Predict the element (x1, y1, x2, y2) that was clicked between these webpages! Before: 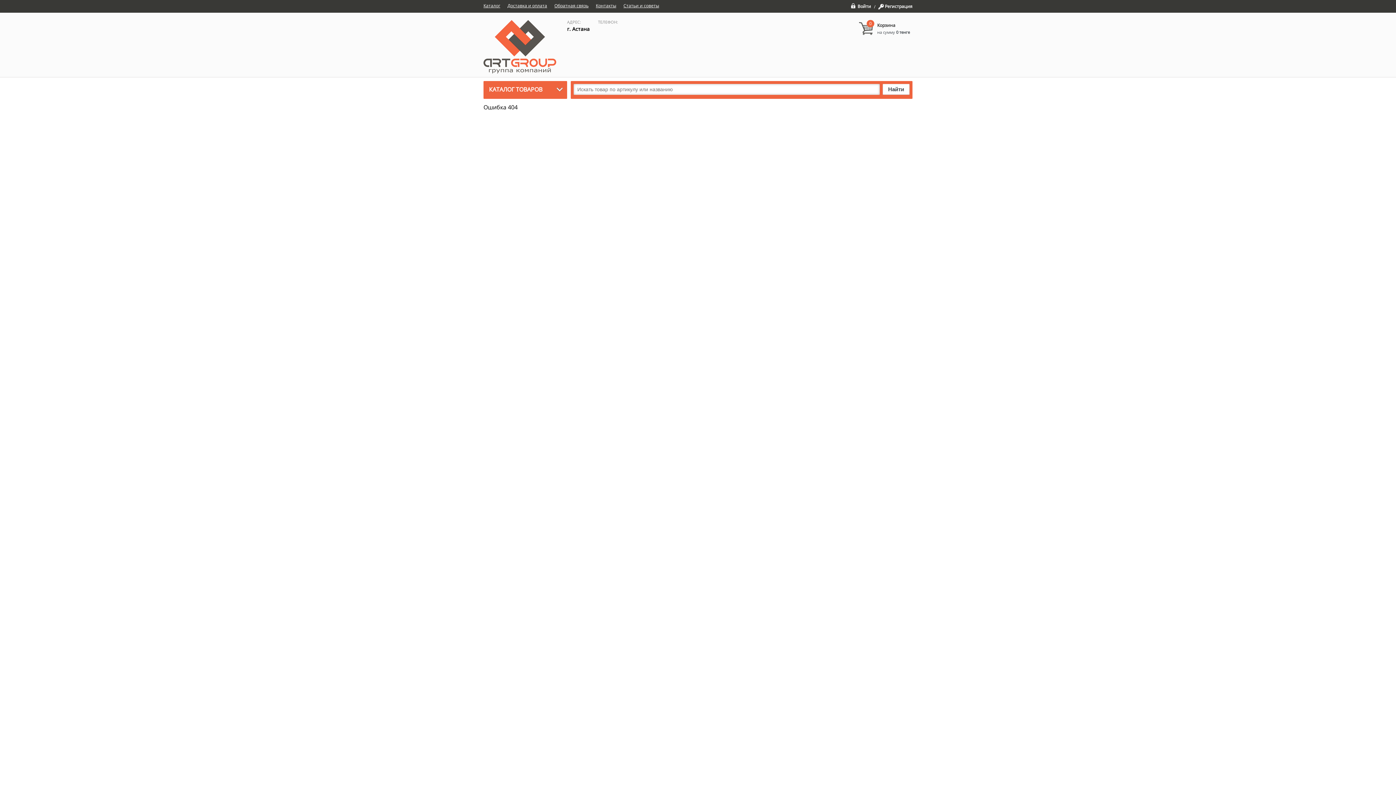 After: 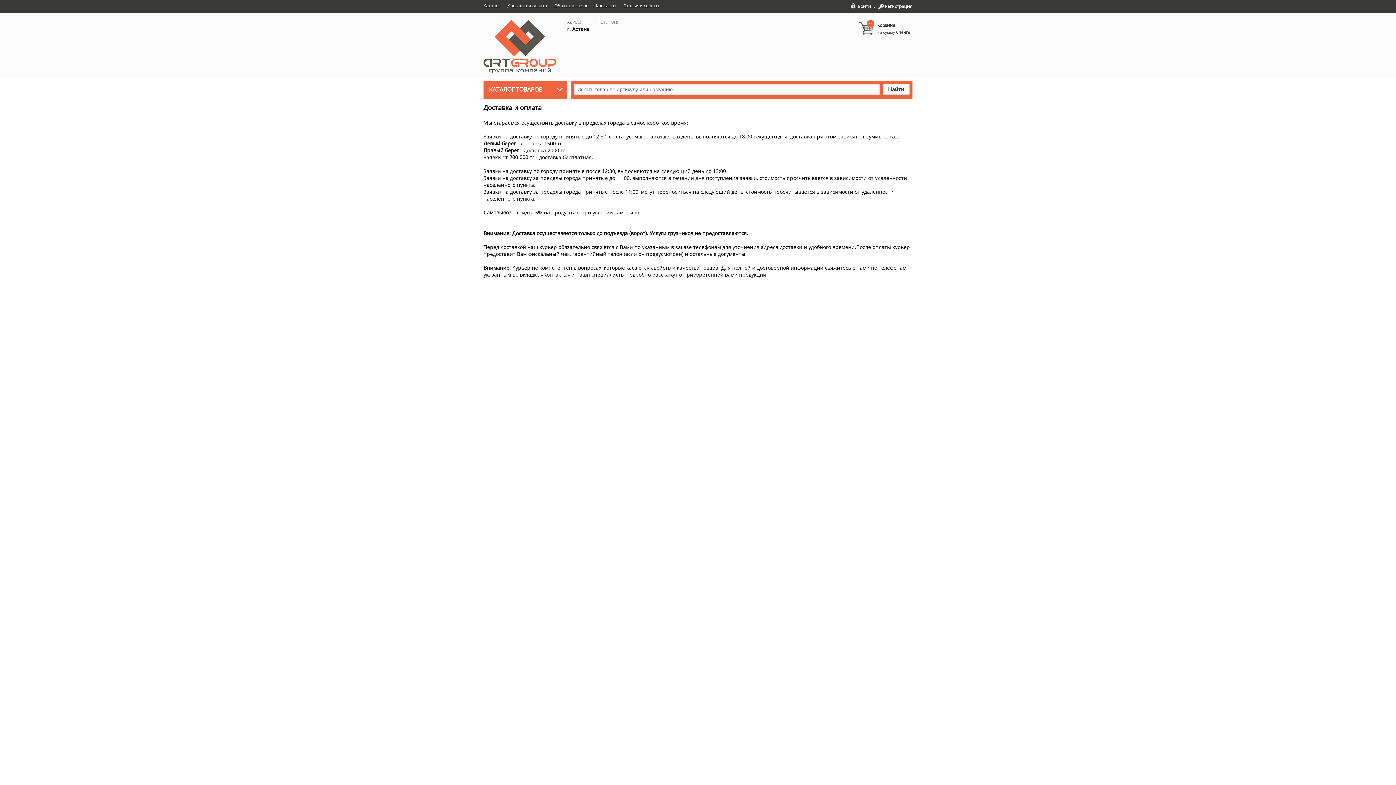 Action: label: Доставка и оплата bbox: (507, 0, 547, 11)